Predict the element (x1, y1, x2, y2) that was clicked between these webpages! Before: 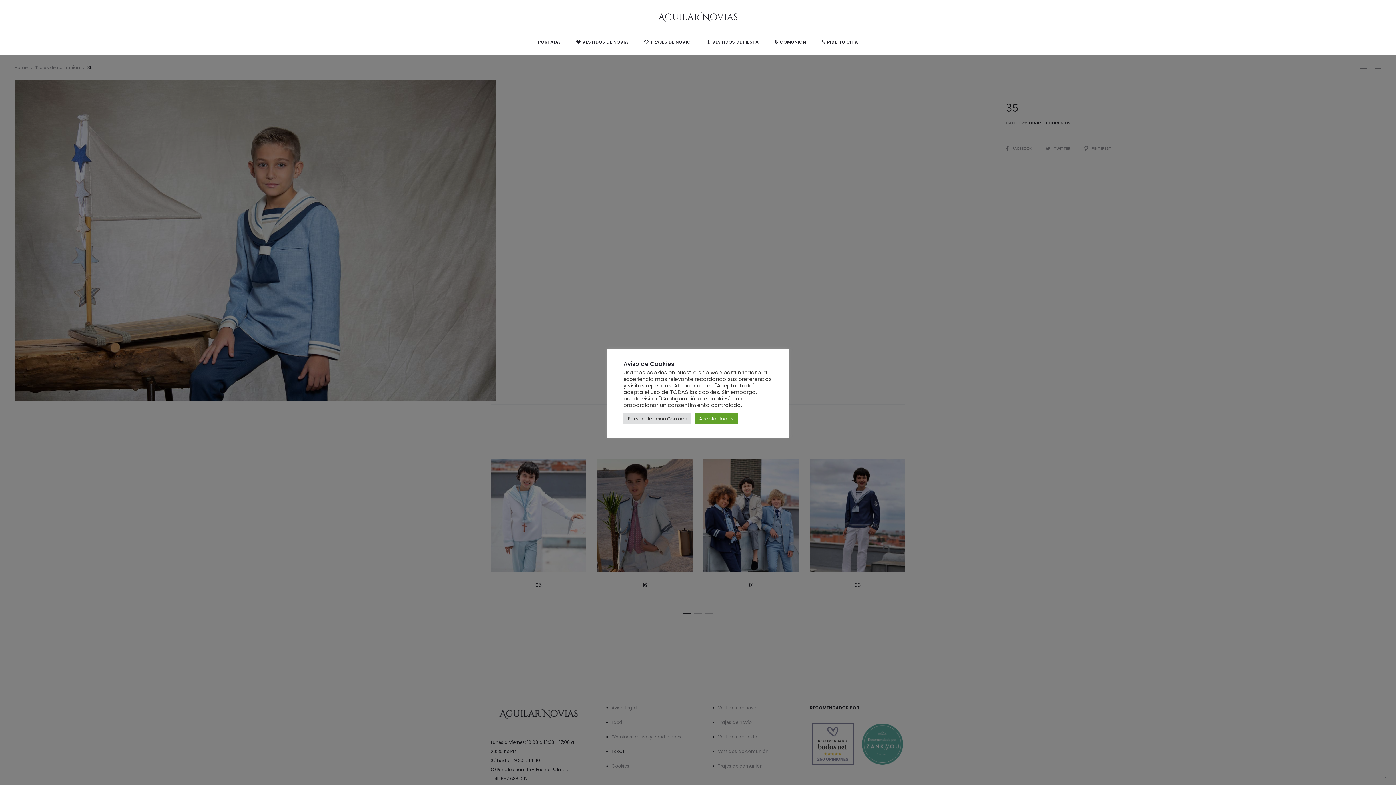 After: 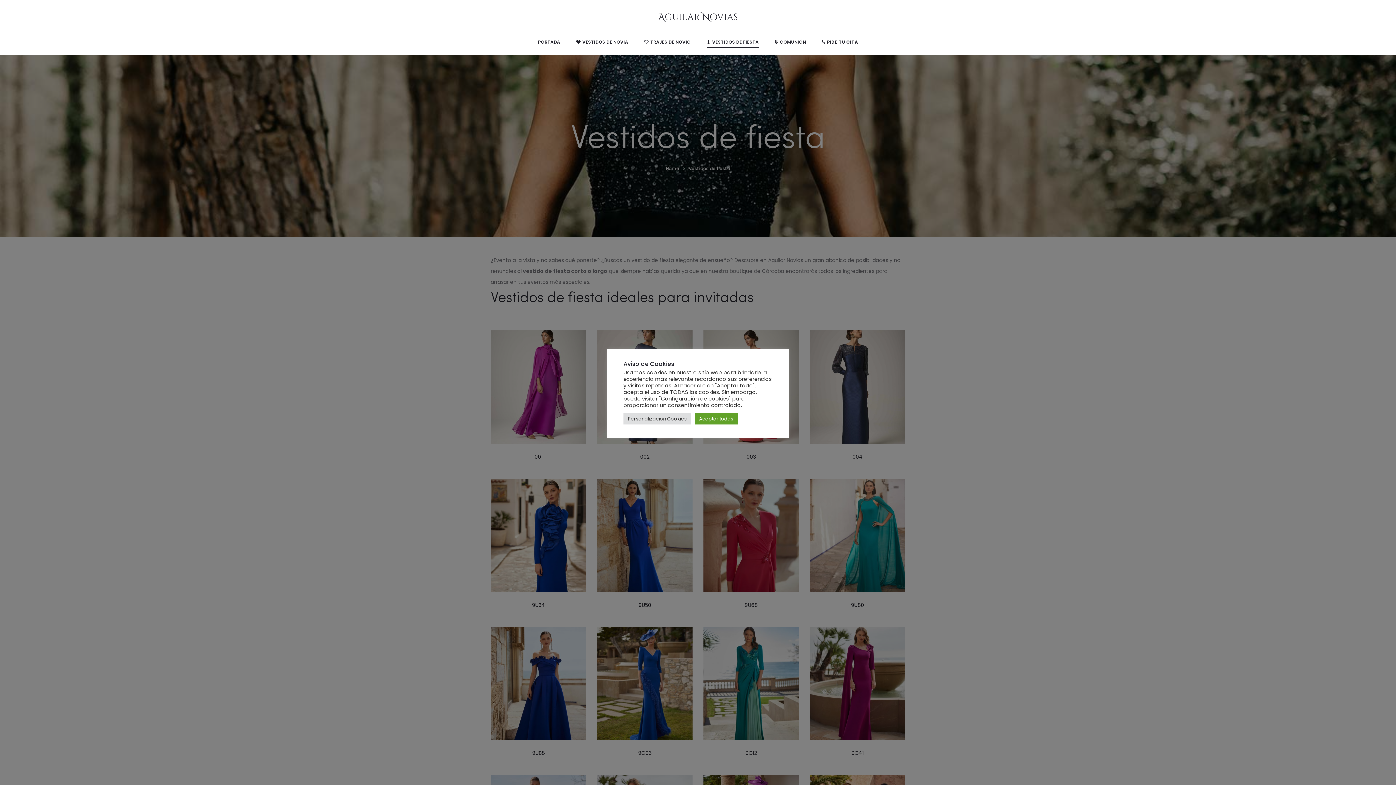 Action: label: VESTIDOS DE FIESTA bbox: (706, 37, 758, 46)